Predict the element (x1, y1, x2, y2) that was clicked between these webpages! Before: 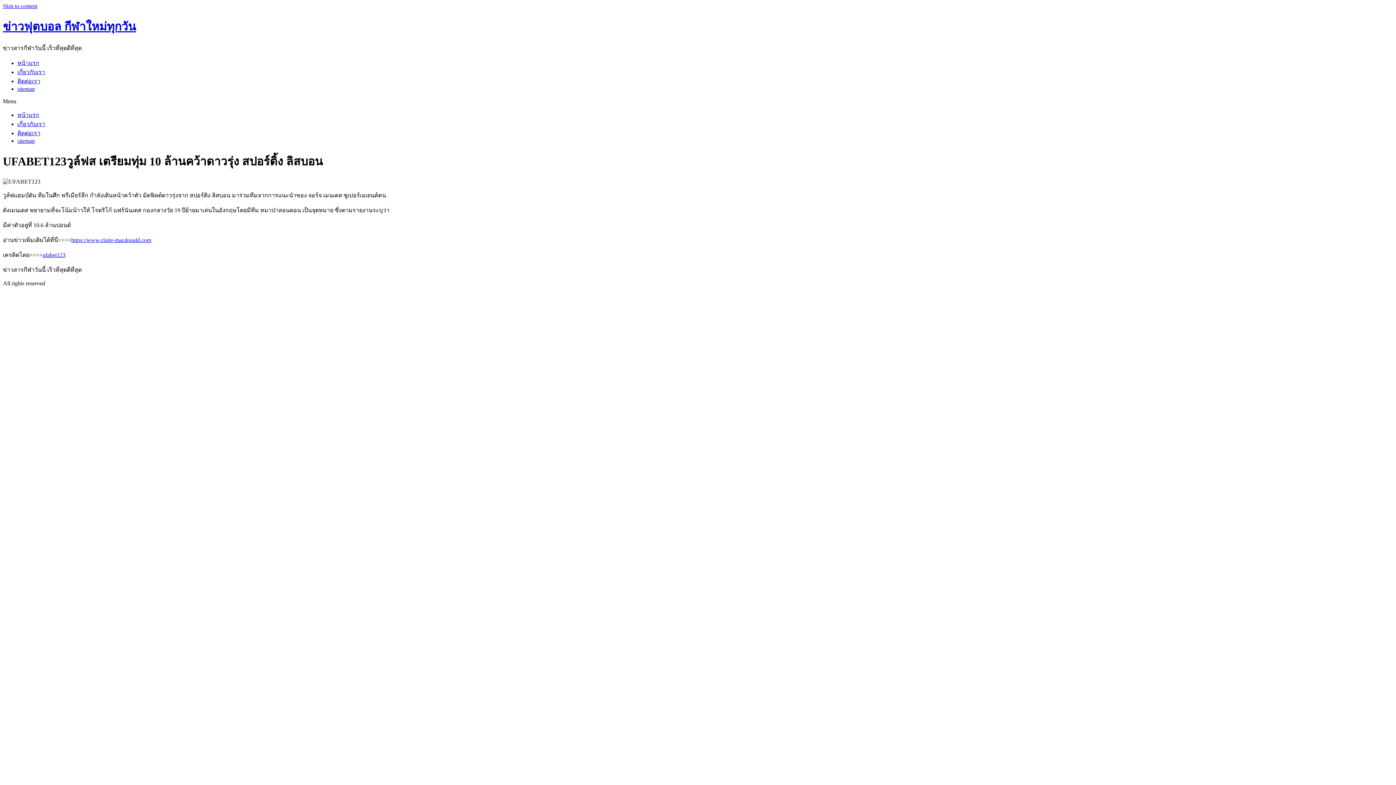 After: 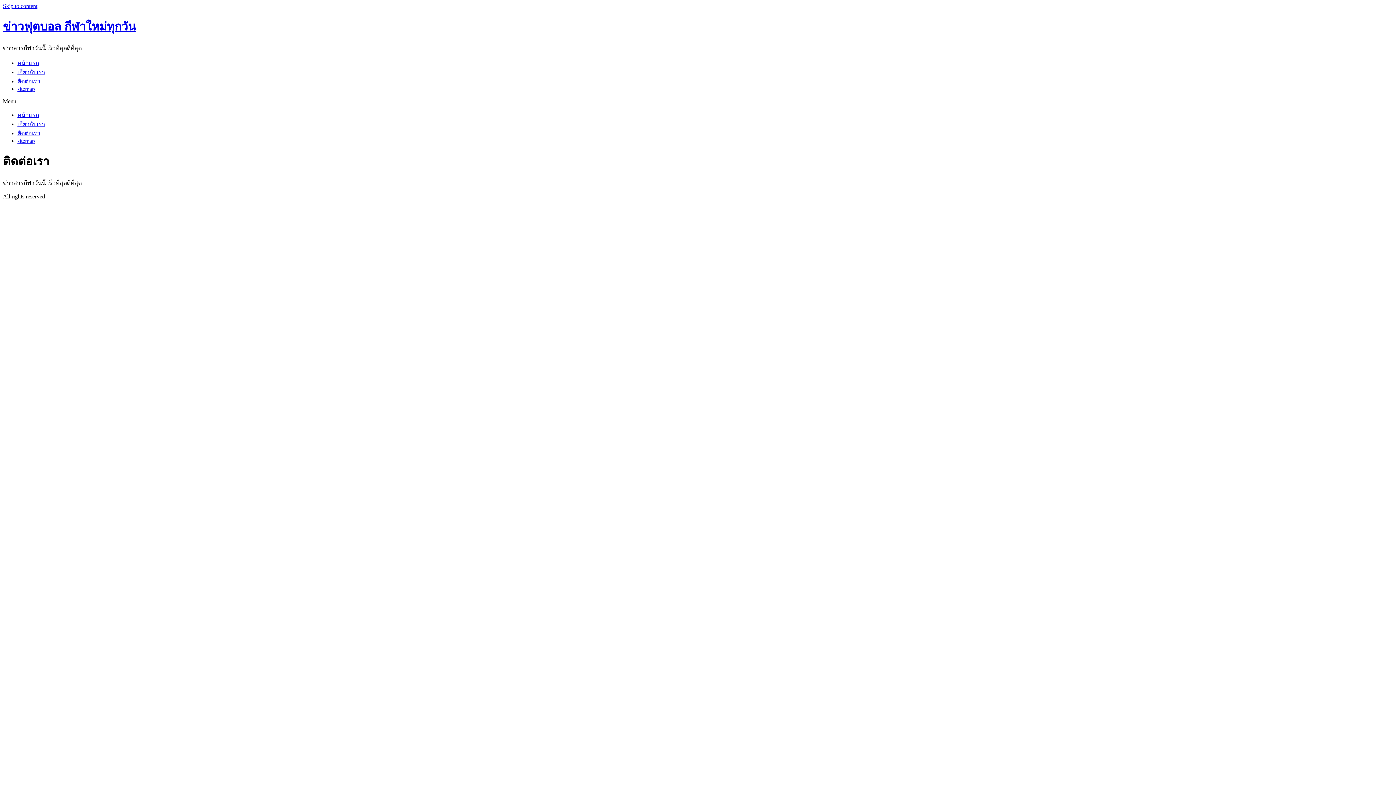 Action: bbox: (17, 130, 40, 136) label: ติดต่อเรา